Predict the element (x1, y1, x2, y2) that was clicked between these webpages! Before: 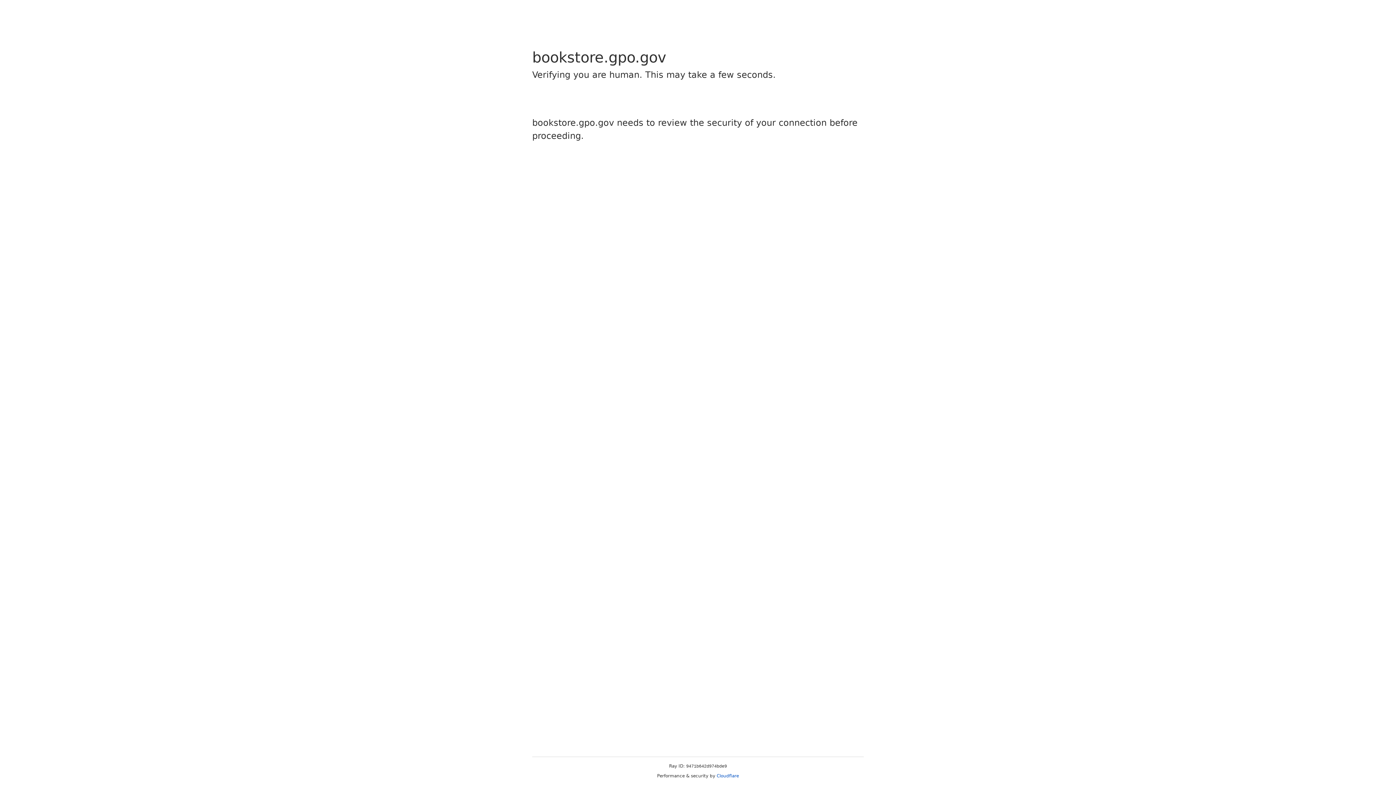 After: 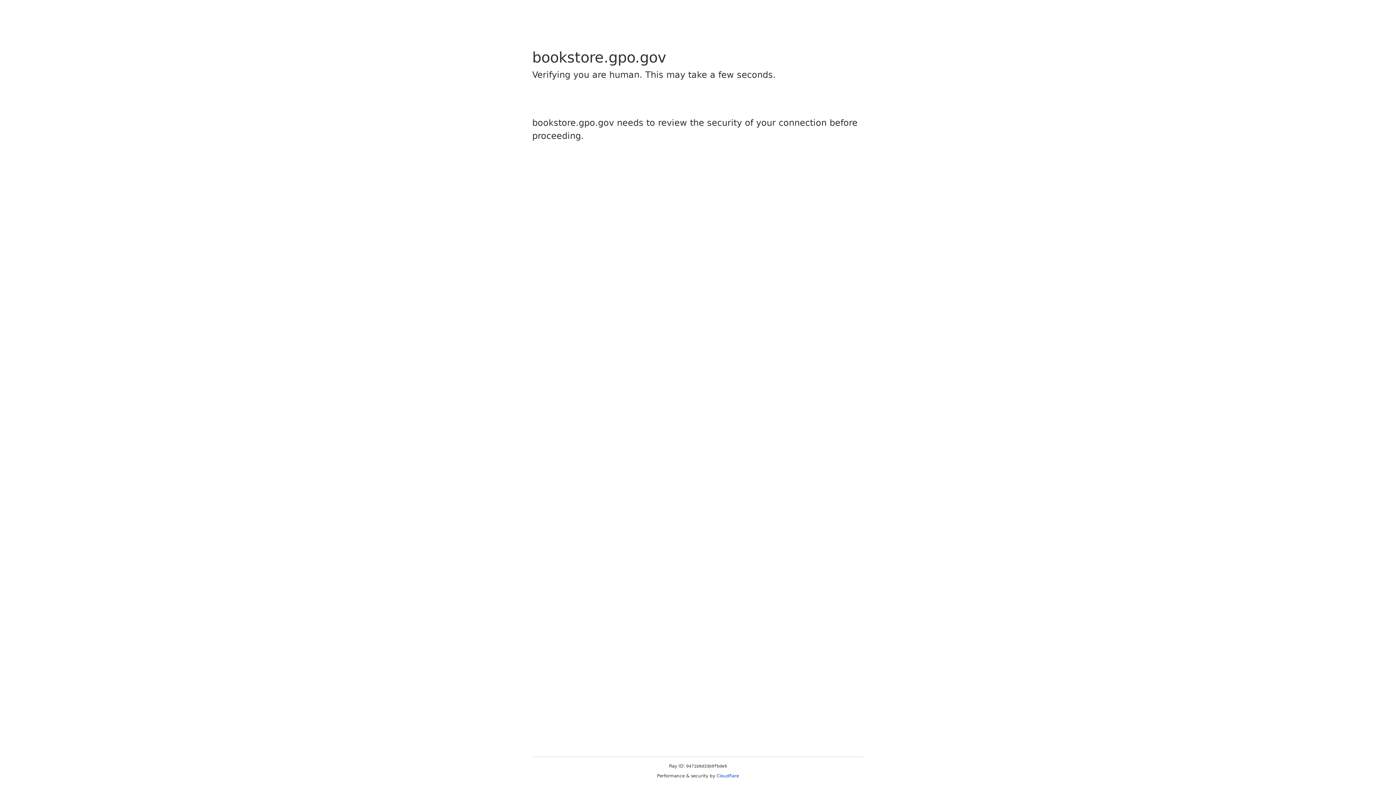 Action: bbox: (716, 773, 739, 778) label: Cloudflare